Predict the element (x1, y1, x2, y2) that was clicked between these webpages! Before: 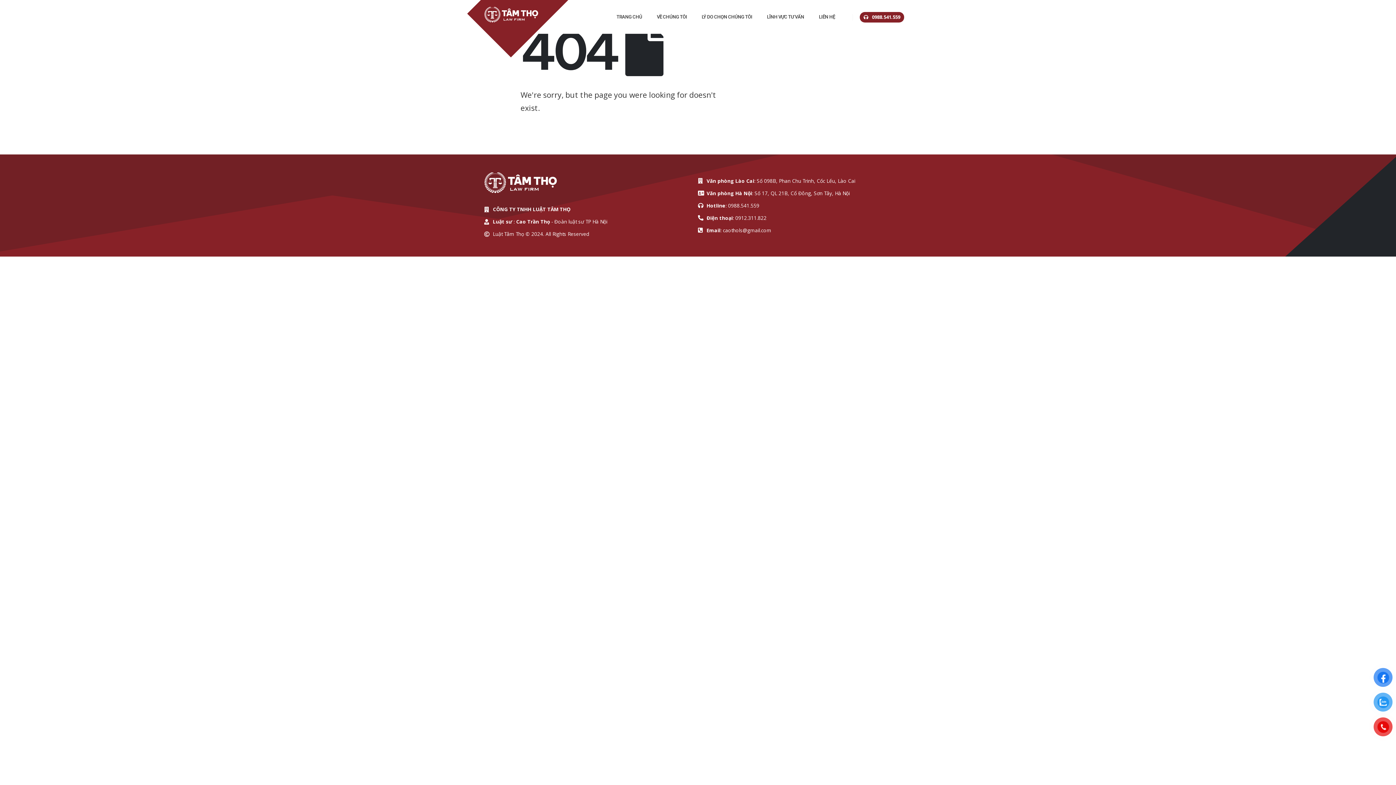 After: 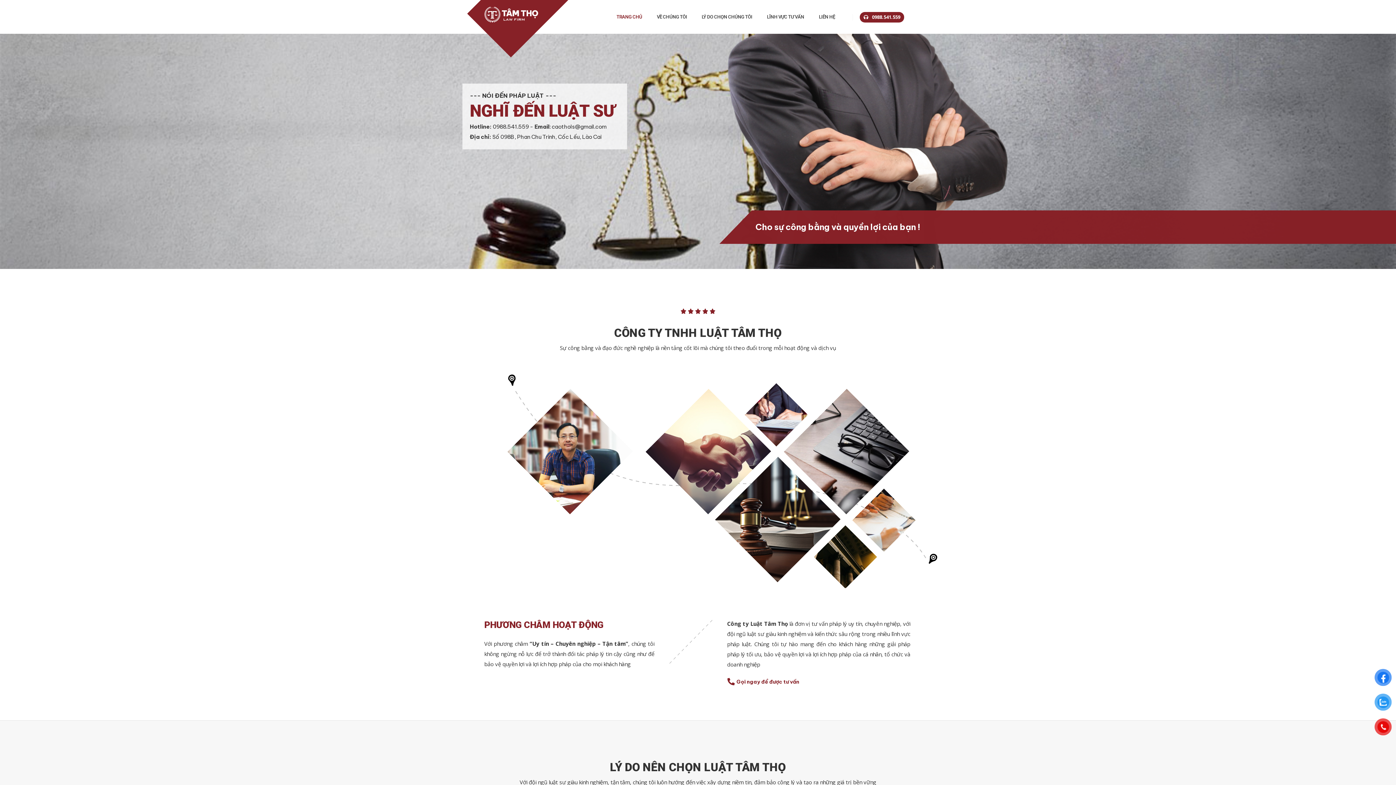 Action: bbox: (516, 6, 588, 27)